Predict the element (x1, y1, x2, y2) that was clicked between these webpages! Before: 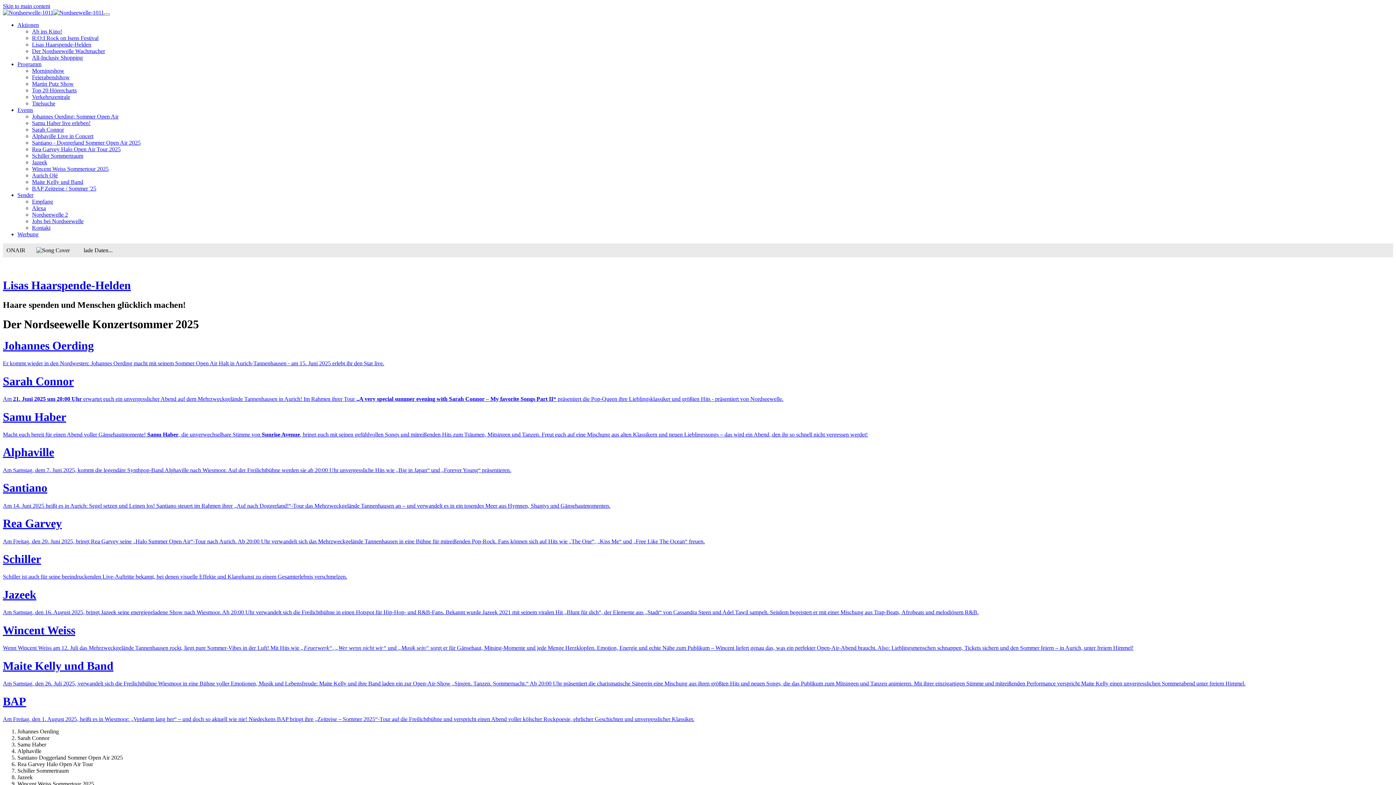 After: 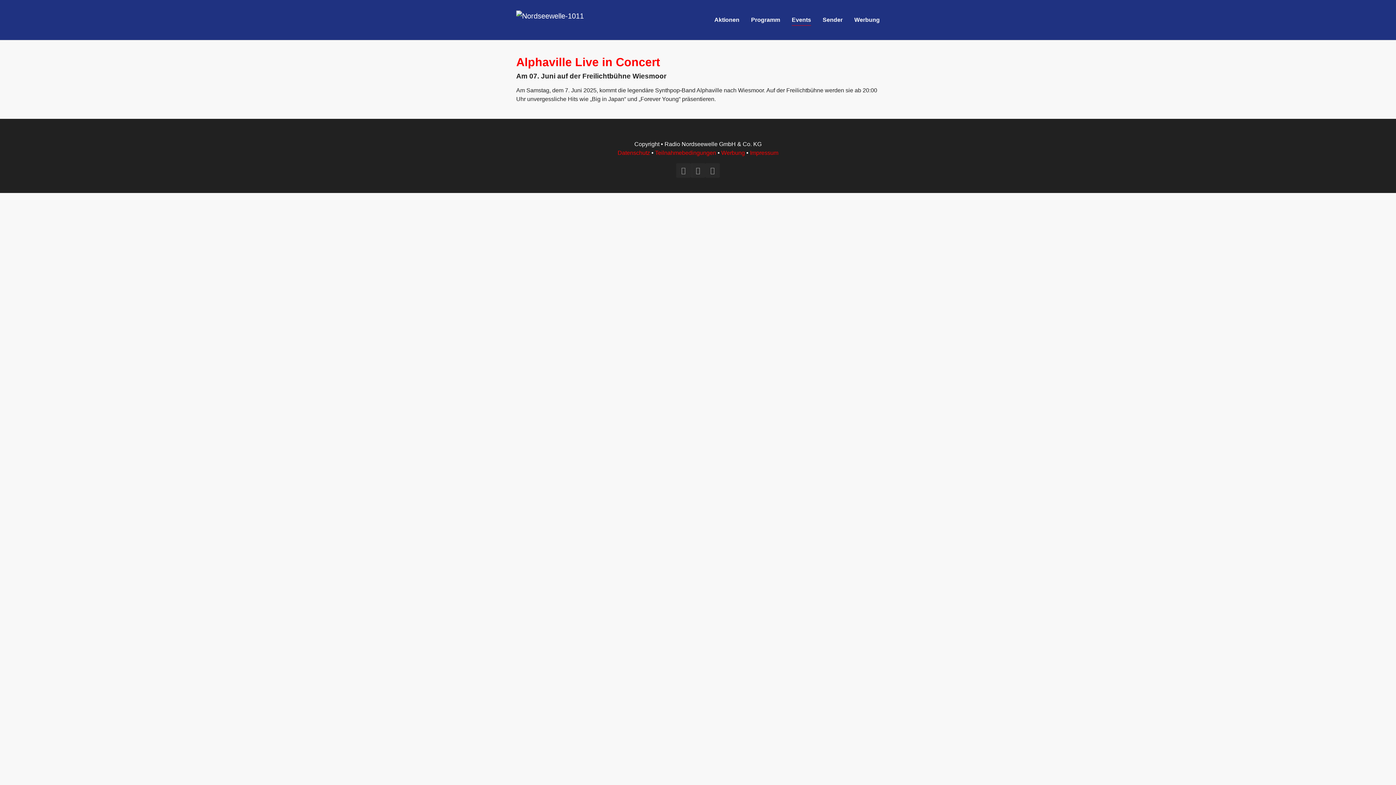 Action: bbox: (32, 133, 93, 139) label: Alphaville Live in Concert